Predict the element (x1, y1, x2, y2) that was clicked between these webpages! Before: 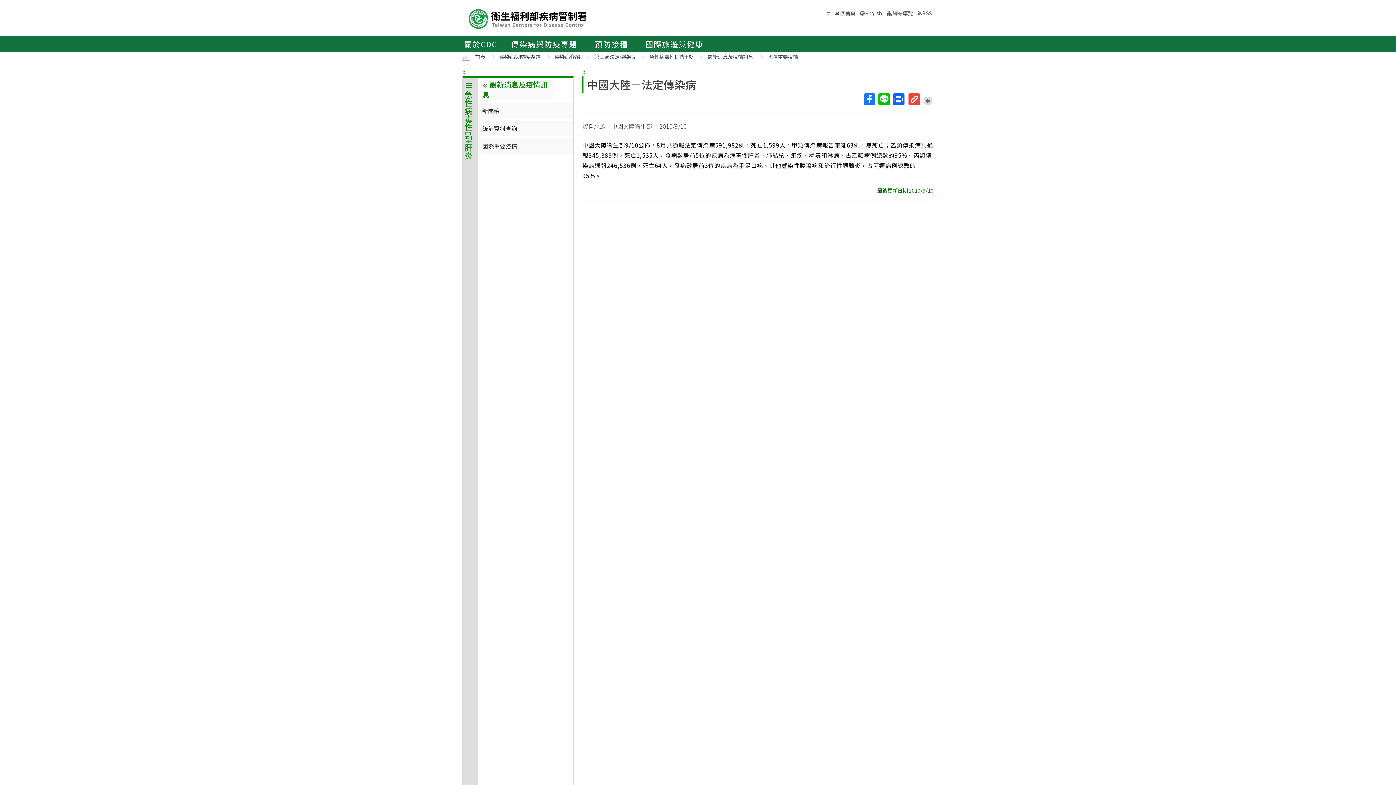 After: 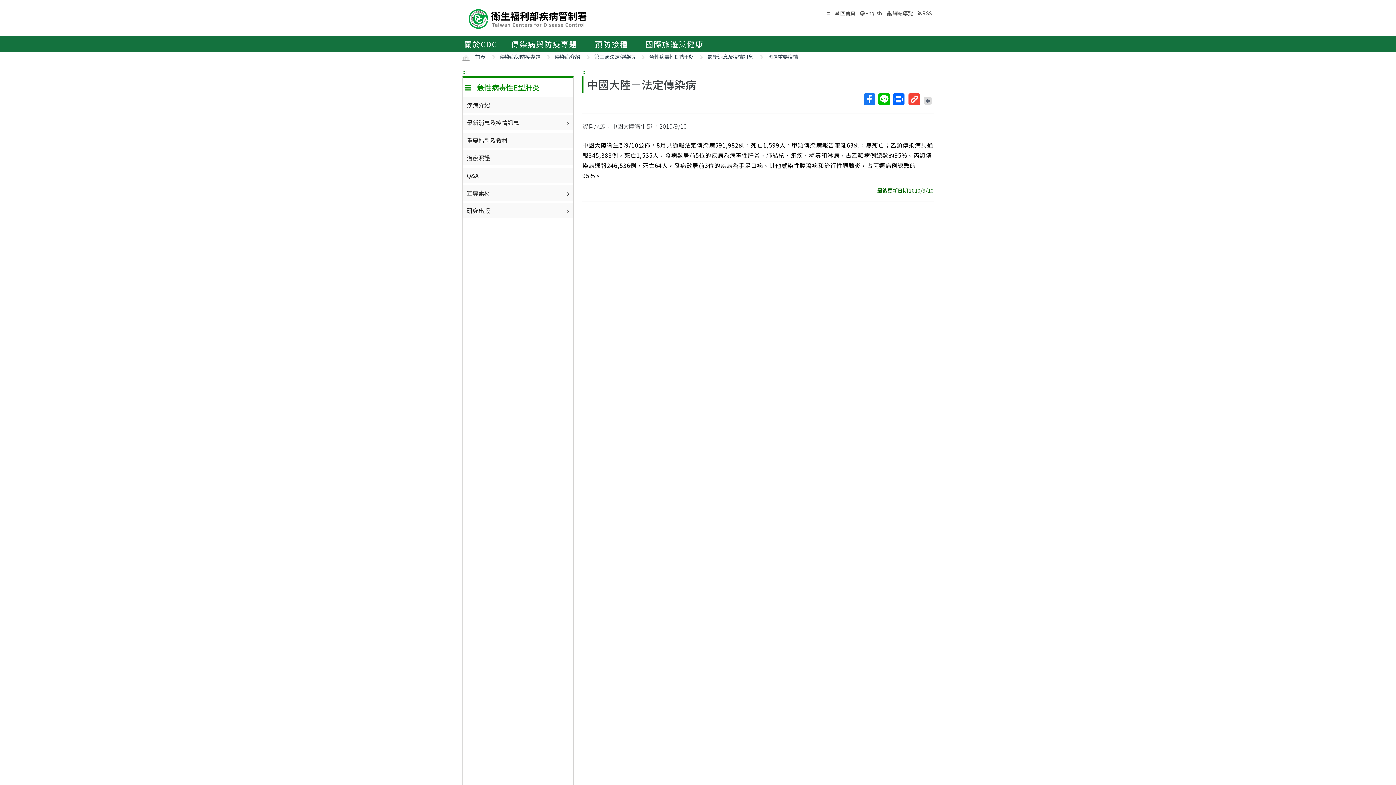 Action: label: 最新消息及疫情訊息 bbox: (482, 79, 552, 100)